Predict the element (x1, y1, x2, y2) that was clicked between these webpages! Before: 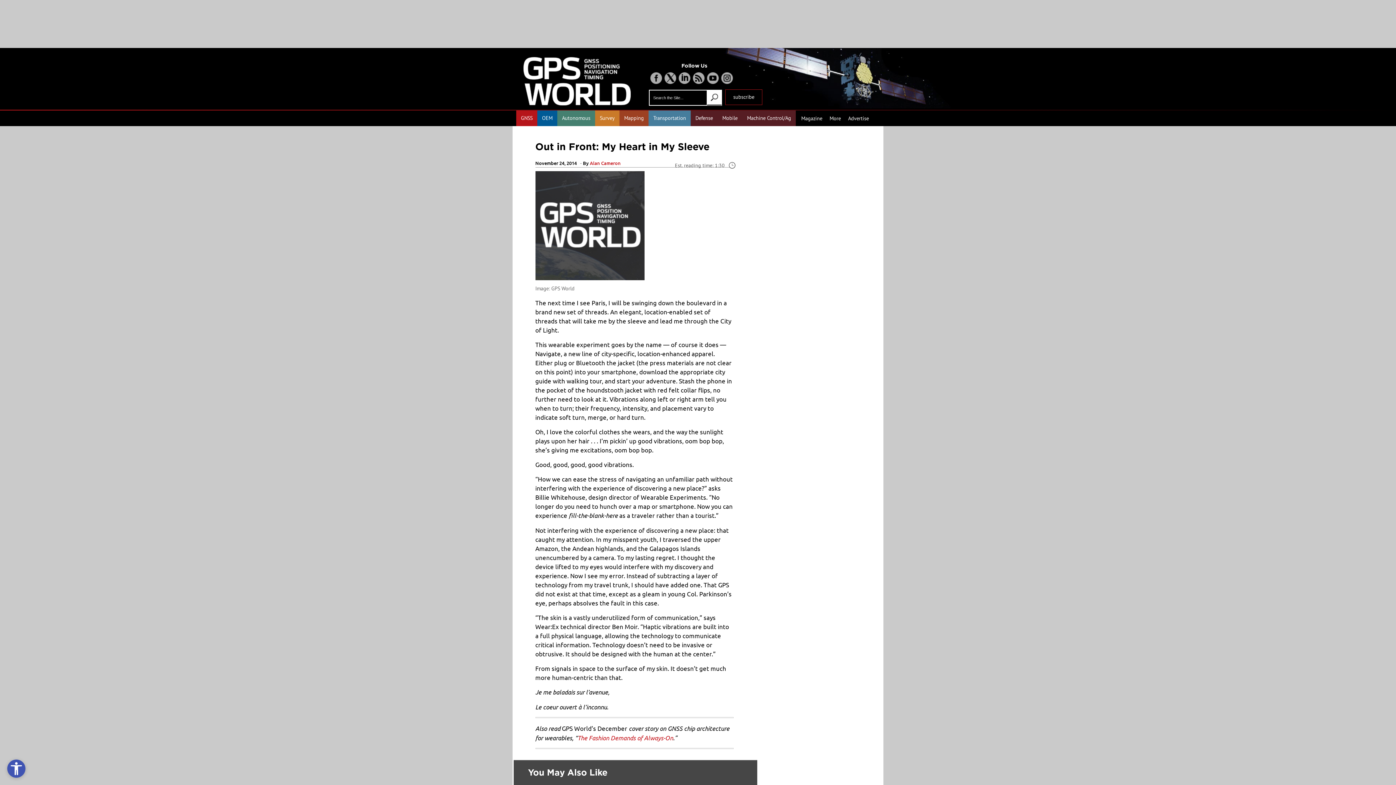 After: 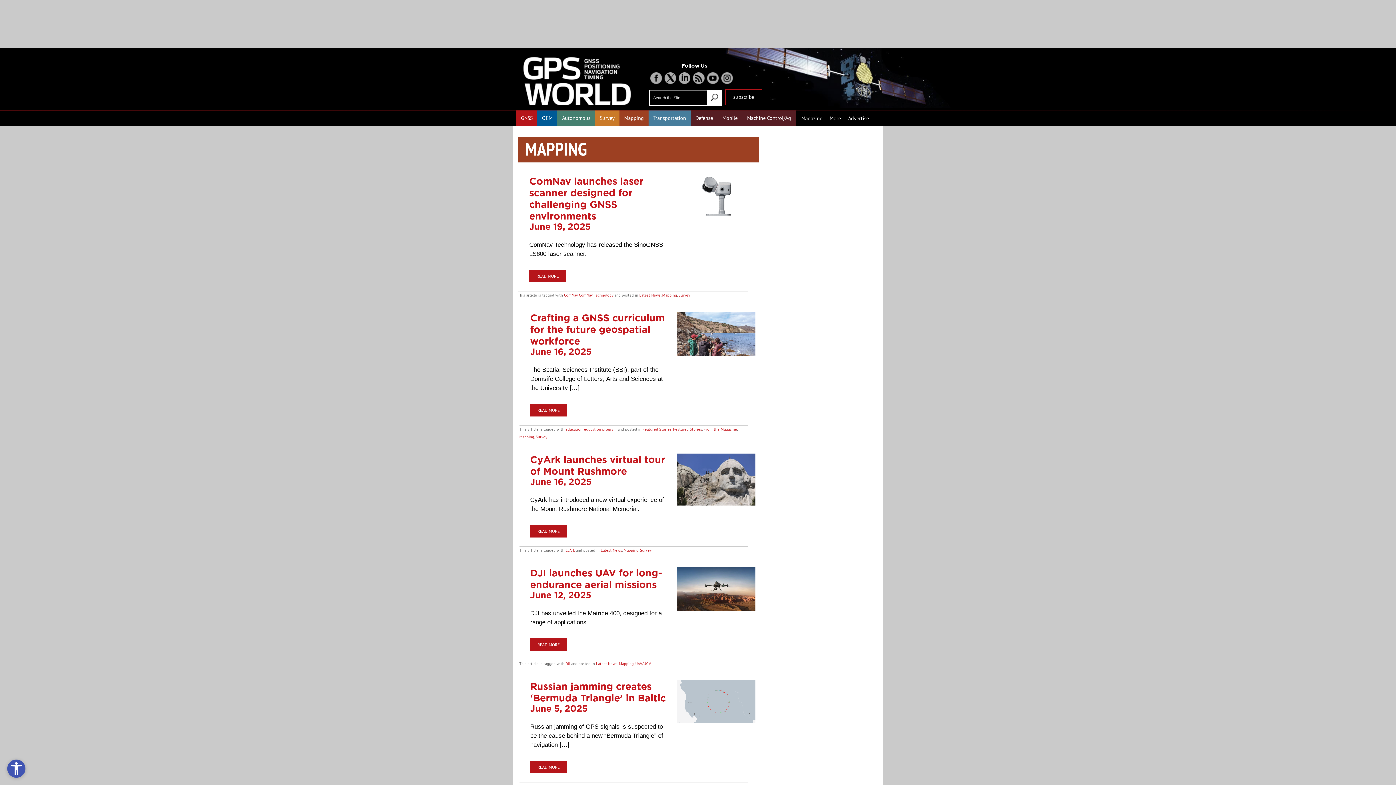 Action: bbox: (624, 114, 644, 121) label: Mapping